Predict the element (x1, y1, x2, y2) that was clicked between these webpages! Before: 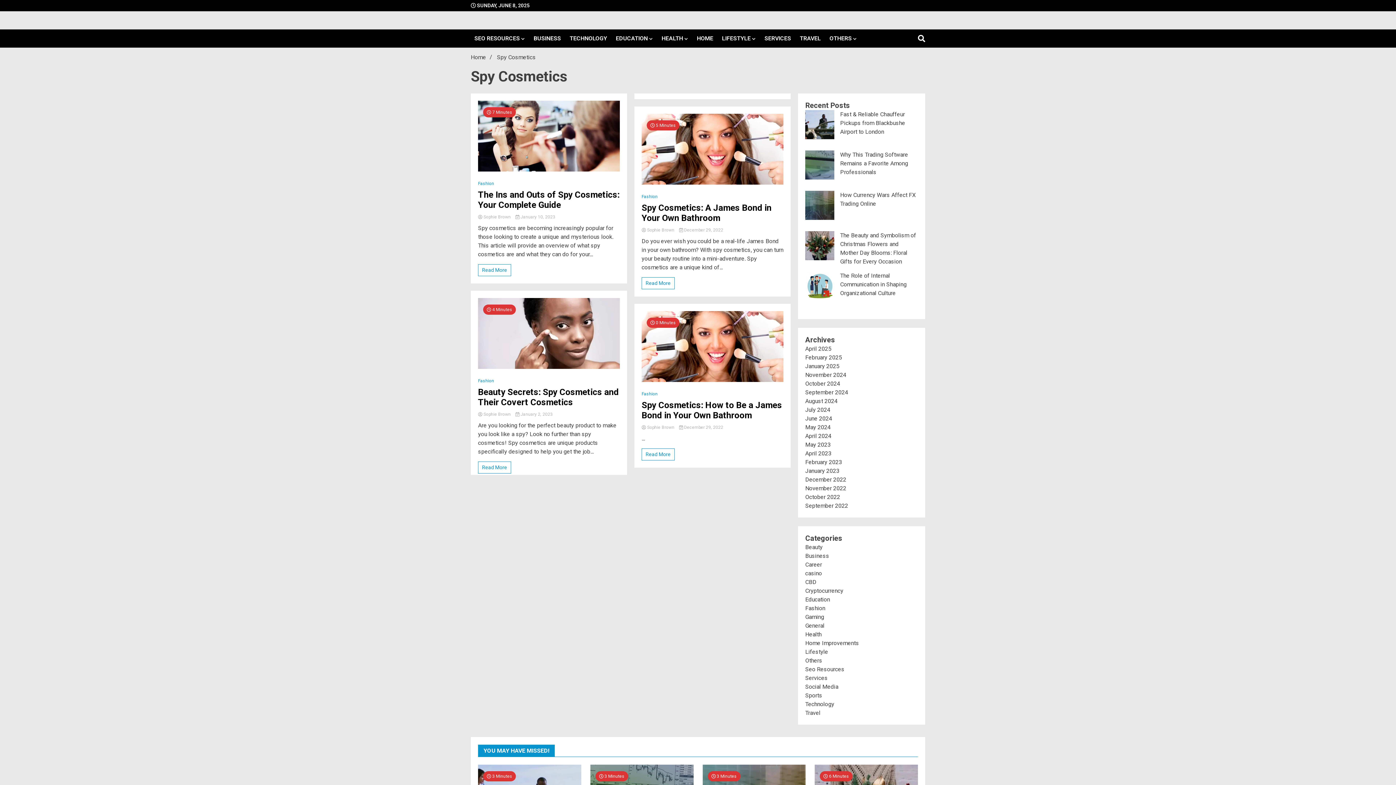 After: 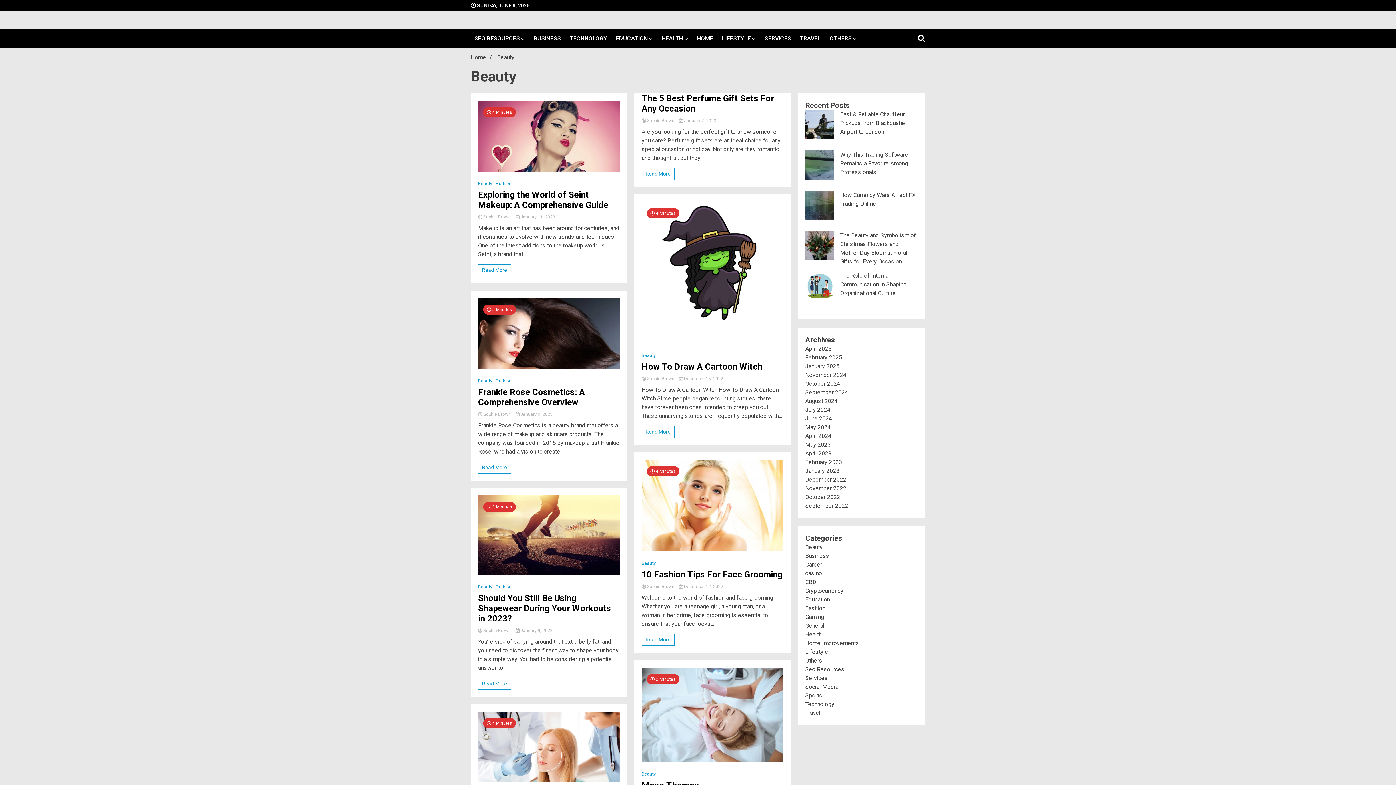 Action: bbox: (805, 544, 822, 550) label: Beauty